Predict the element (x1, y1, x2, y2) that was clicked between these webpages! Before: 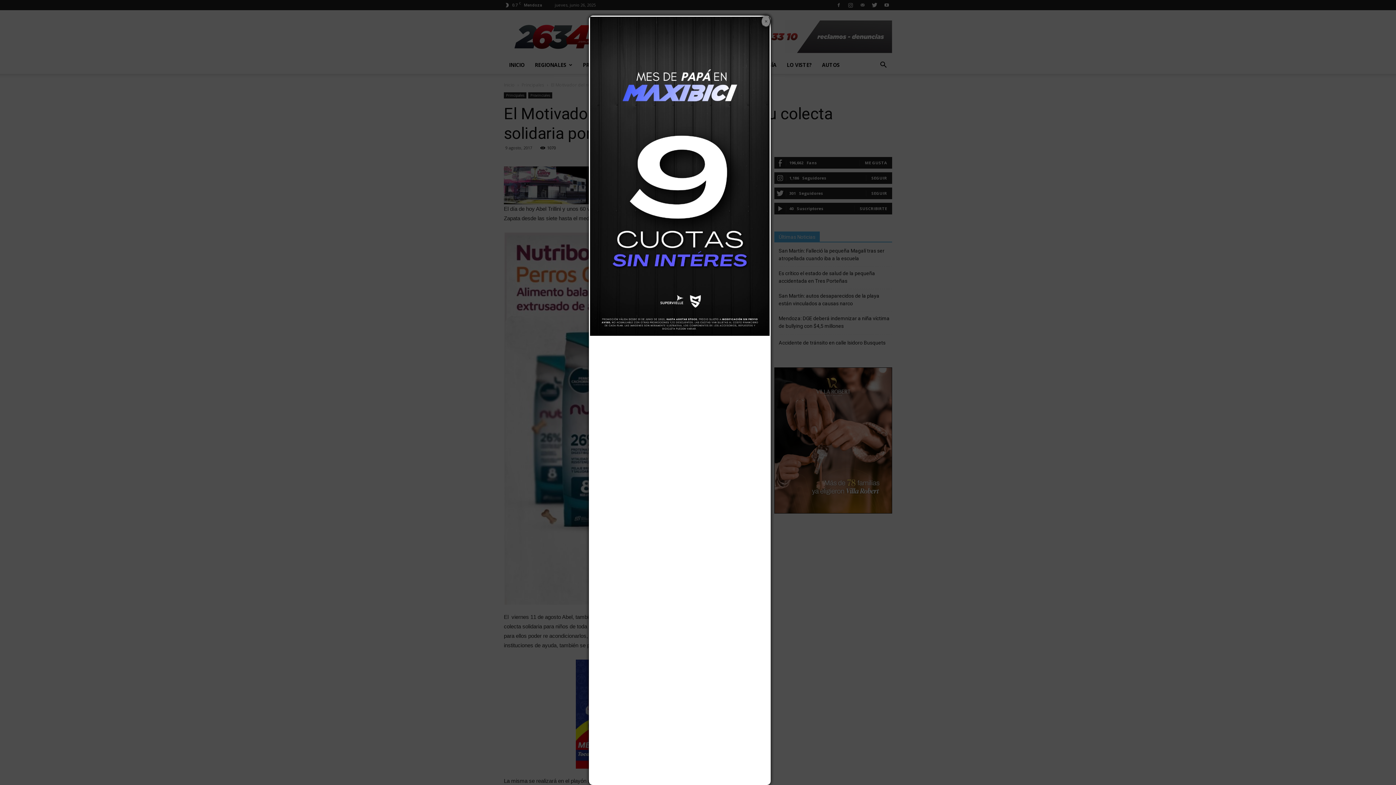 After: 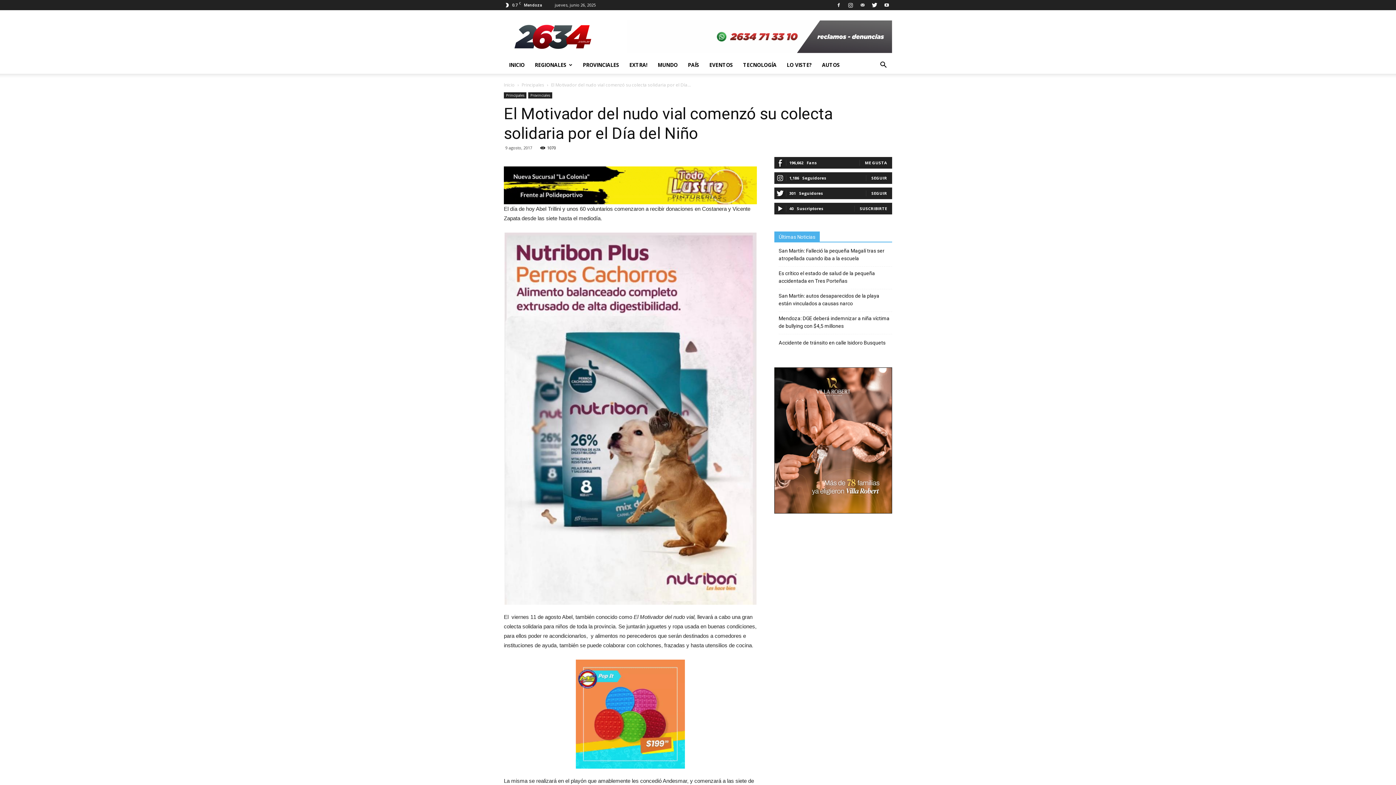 Action: bbox: (761, 15, 770, 27) label: ×